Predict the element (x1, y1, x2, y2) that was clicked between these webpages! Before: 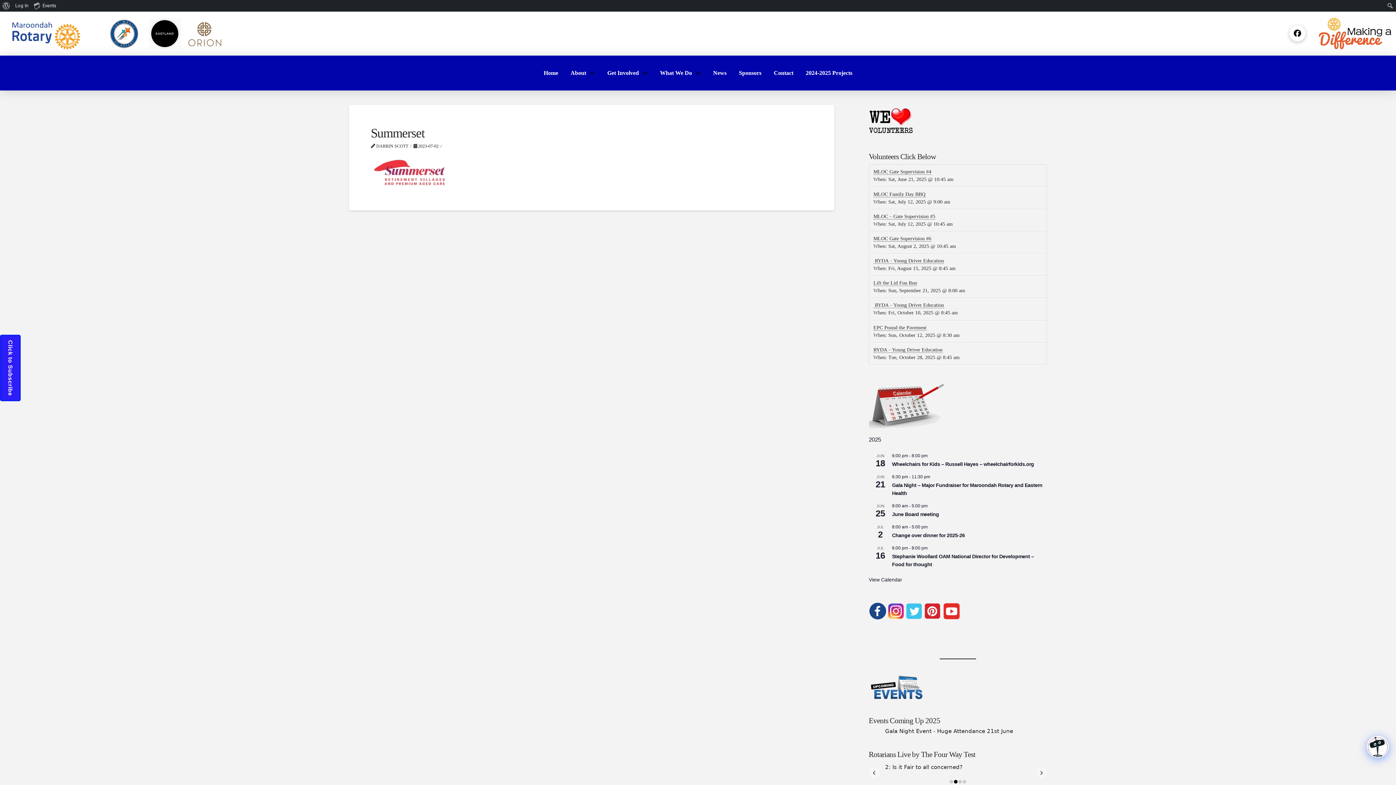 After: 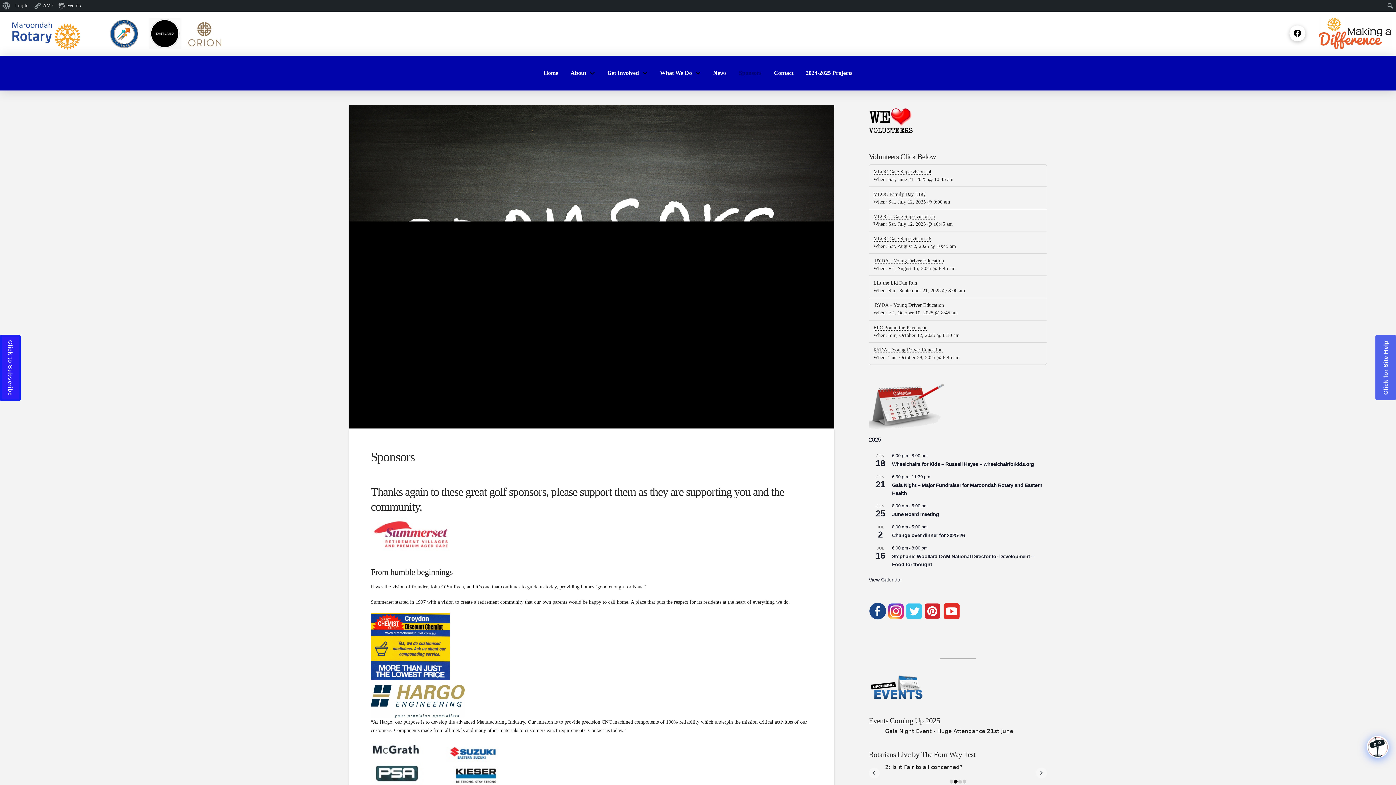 Action: label: Sponsors bbox: (732, 55, 767, 90)